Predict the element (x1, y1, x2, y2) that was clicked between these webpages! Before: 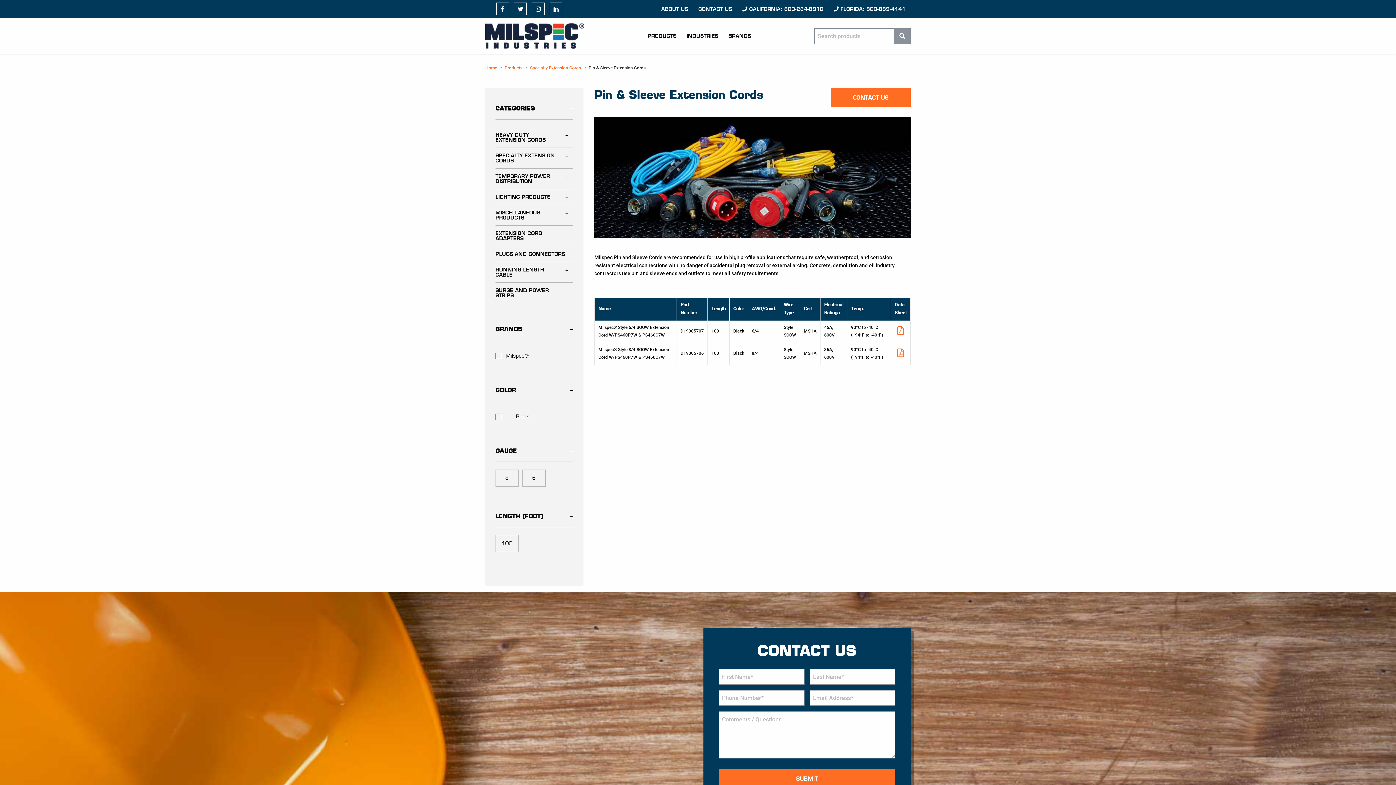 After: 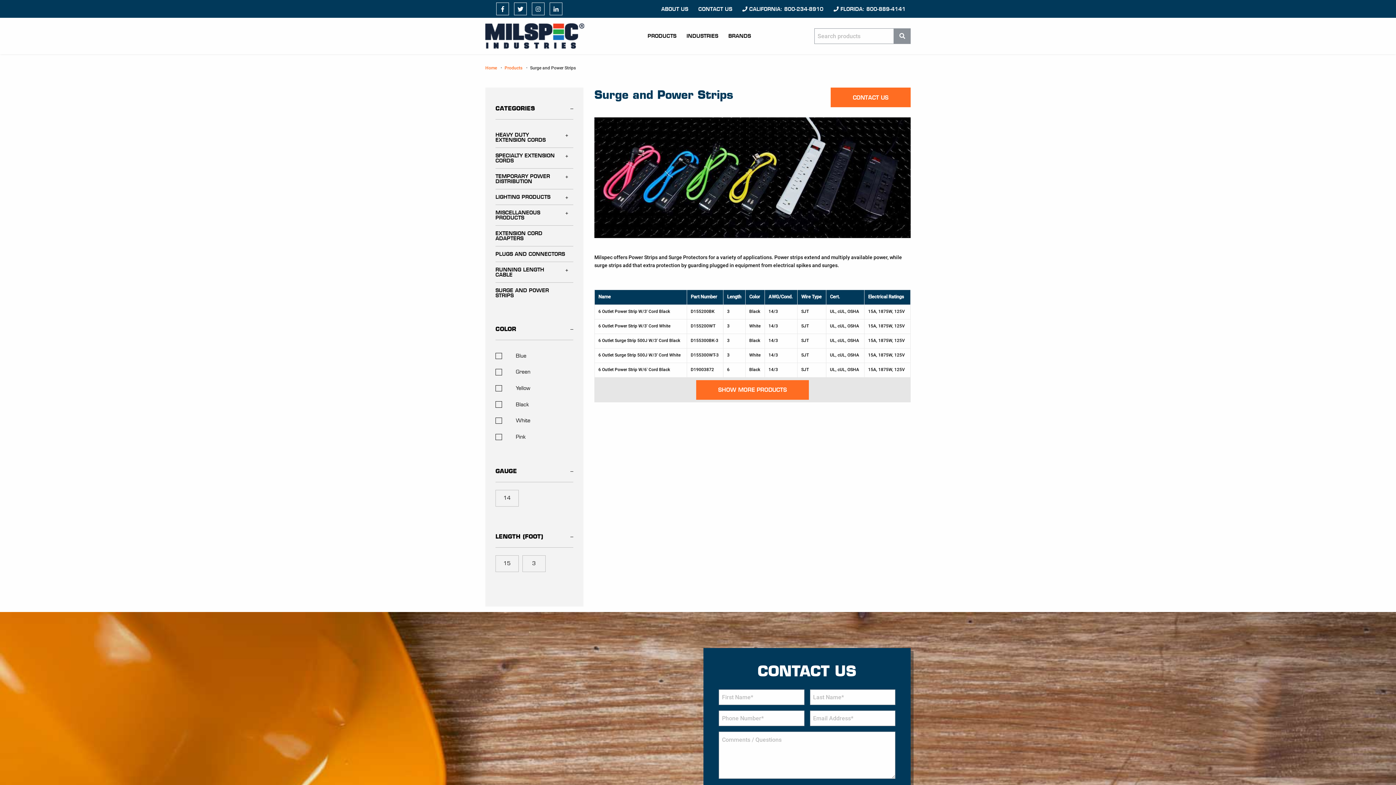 Action: bbox: (495, 282, 573, 303) label: SURGE AND POWER STRIPS